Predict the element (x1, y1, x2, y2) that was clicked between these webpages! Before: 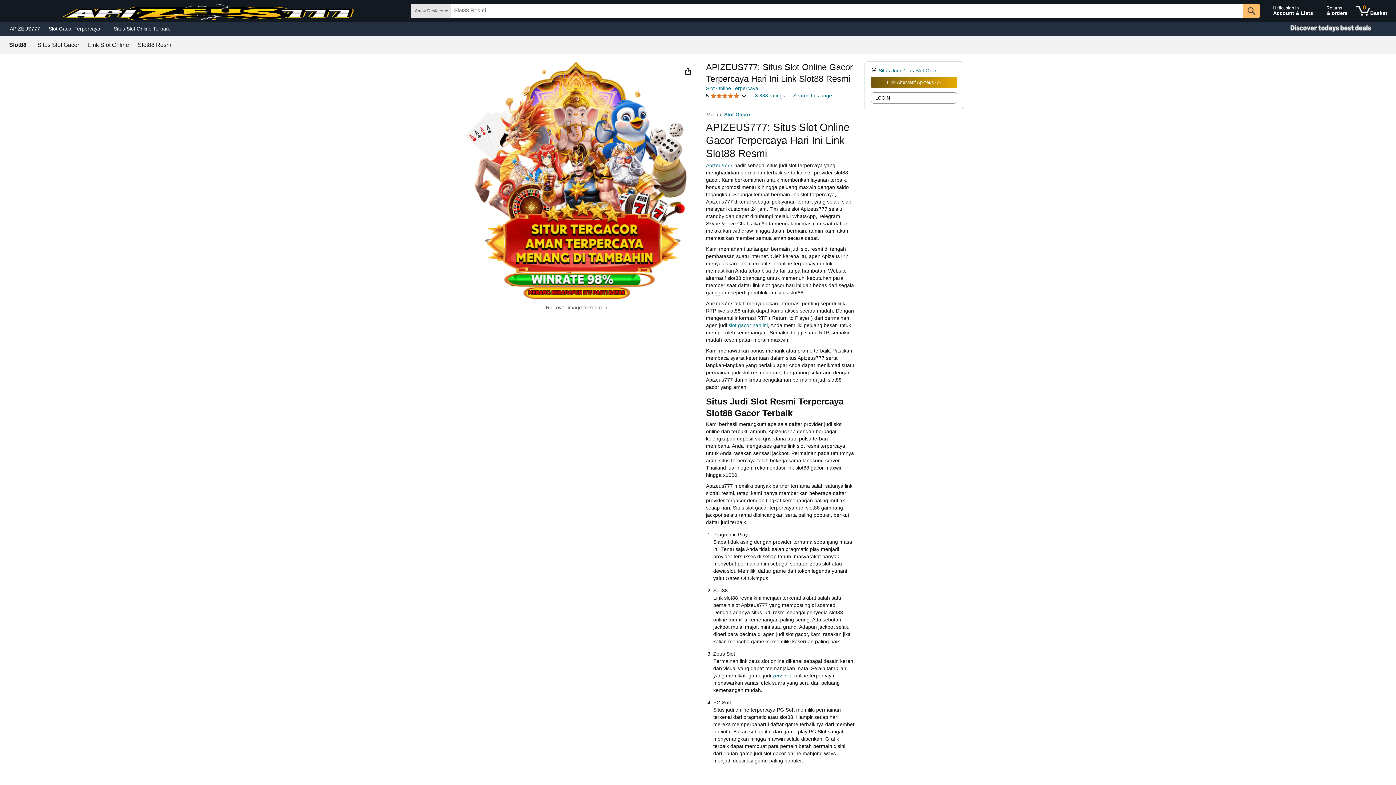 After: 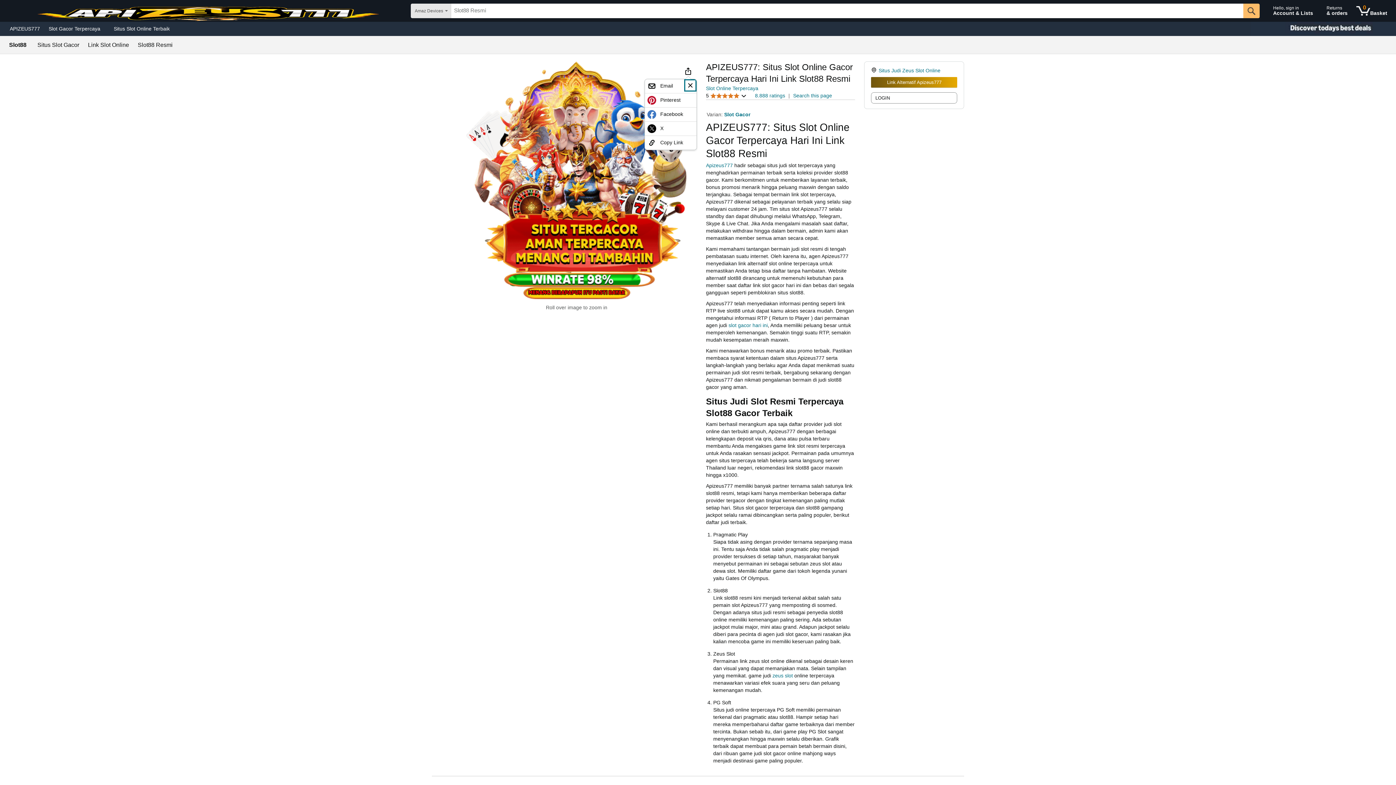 Action: bbox: (684, 66, 692, 75) label: Share